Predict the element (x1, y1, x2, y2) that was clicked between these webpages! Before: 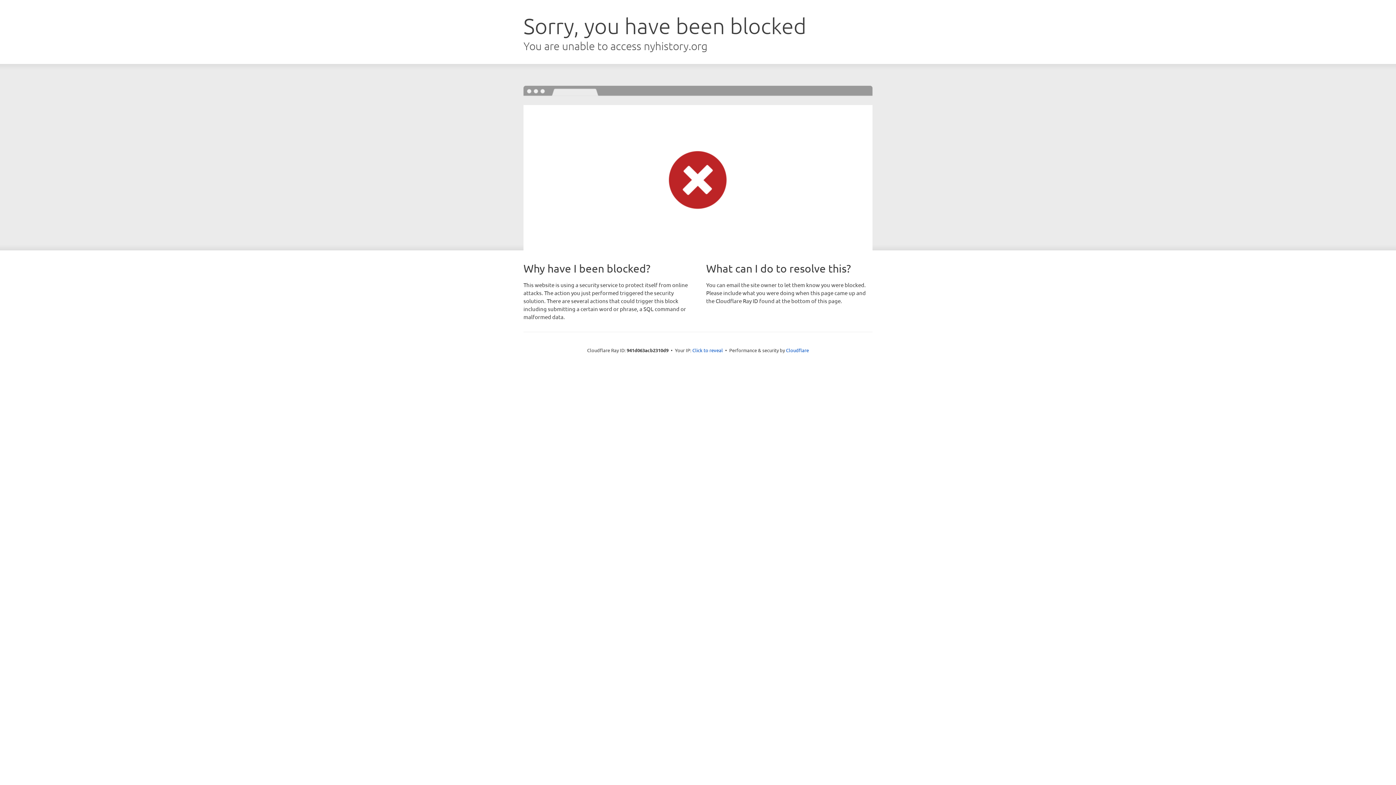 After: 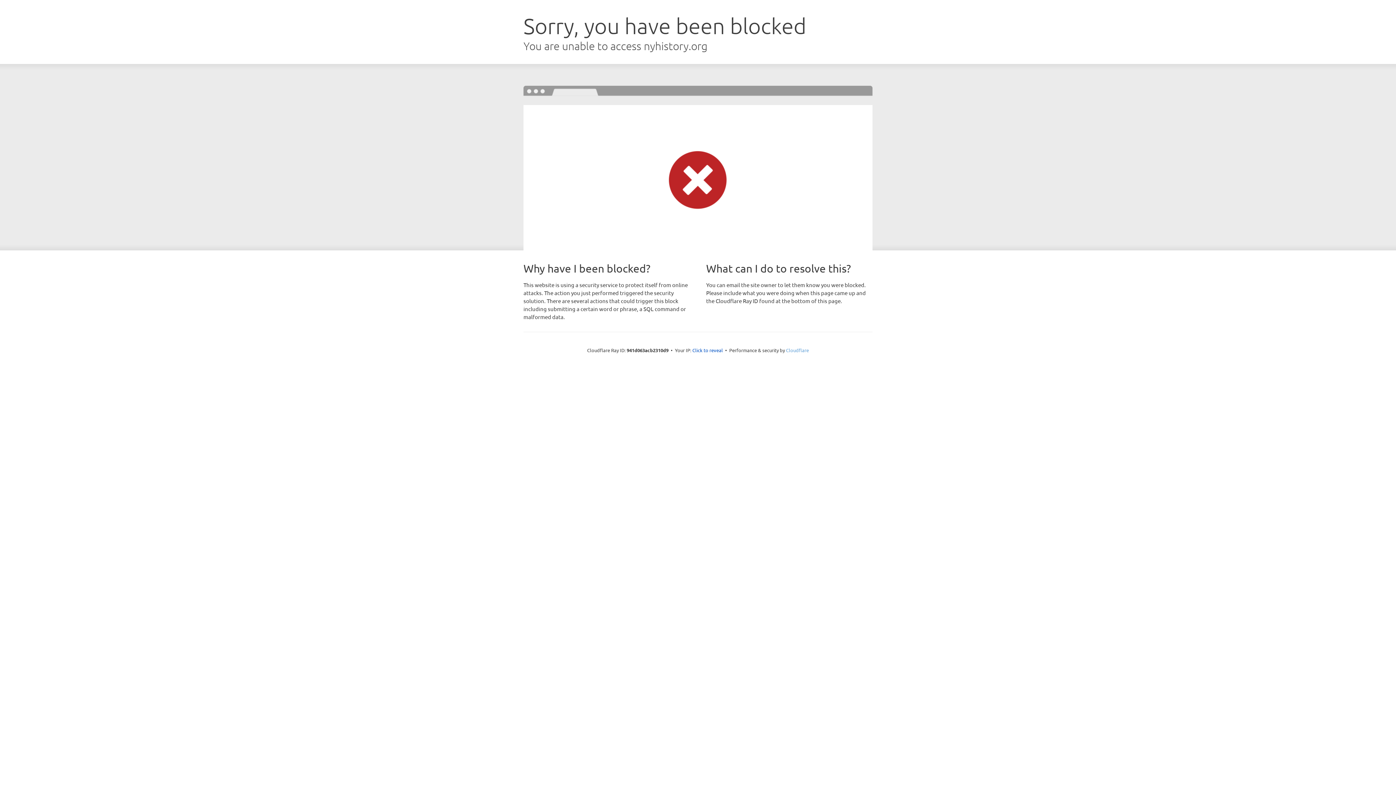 Action: bbox: (786, 347, 809, 353) label: Cloudflare